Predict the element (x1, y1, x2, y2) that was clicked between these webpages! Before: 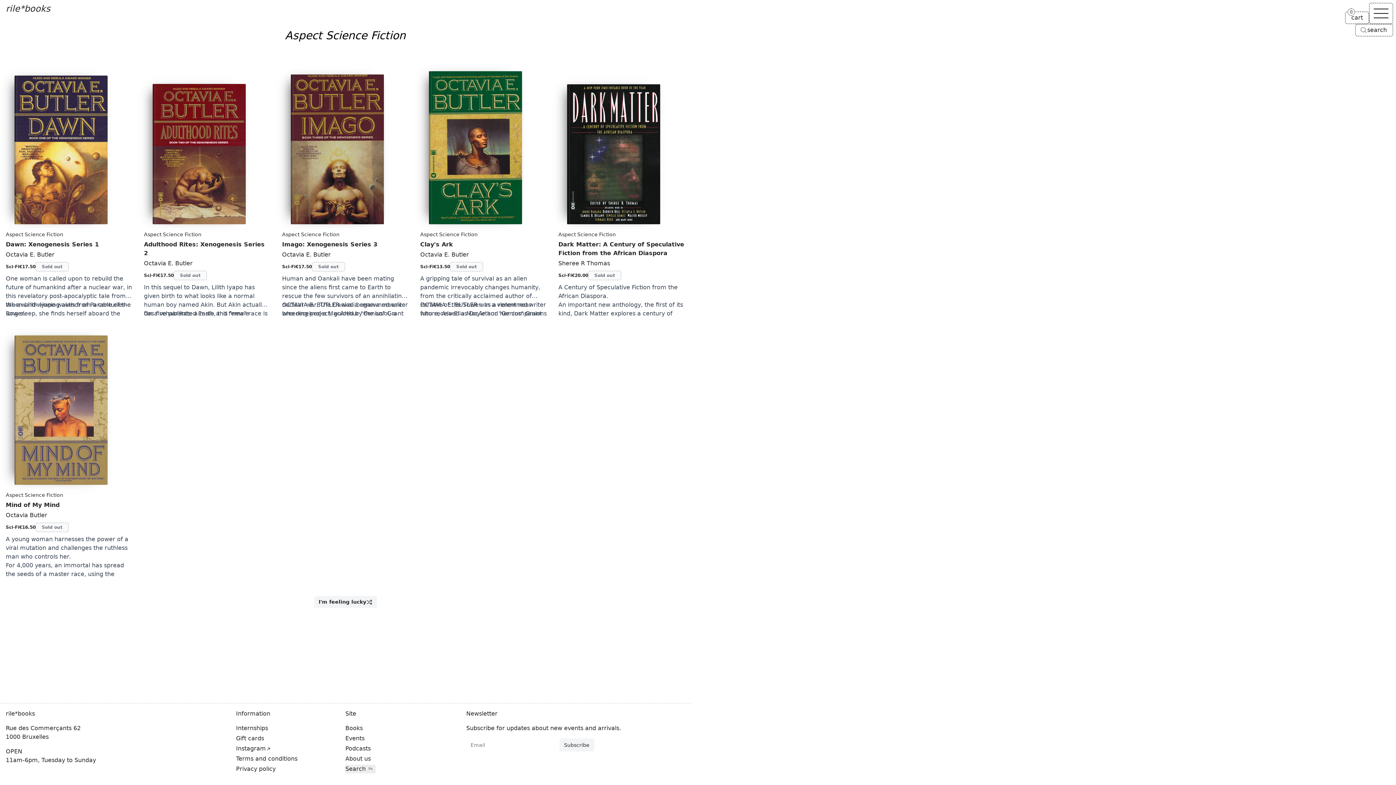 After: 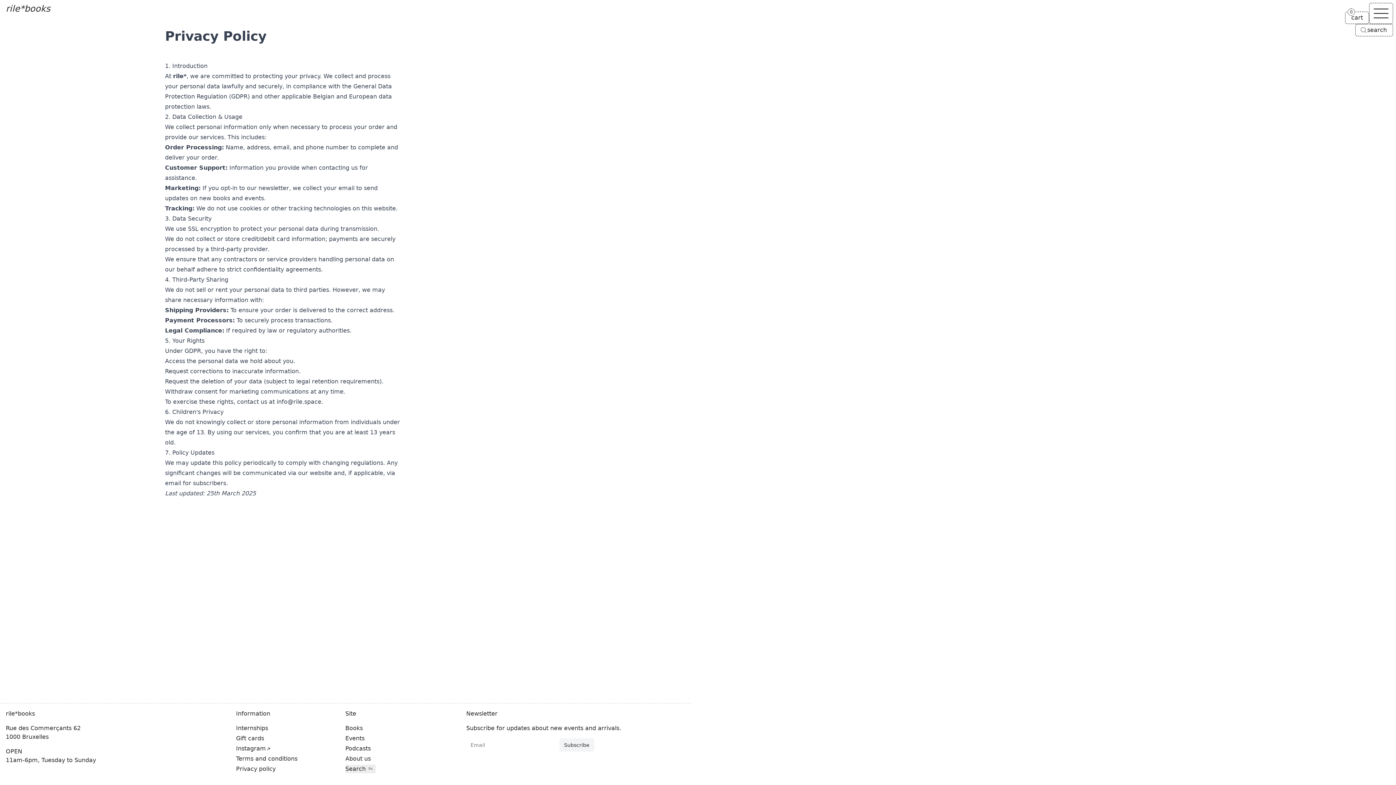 Action: bbox: (236, 765, 275, 773) label: Privacy policy